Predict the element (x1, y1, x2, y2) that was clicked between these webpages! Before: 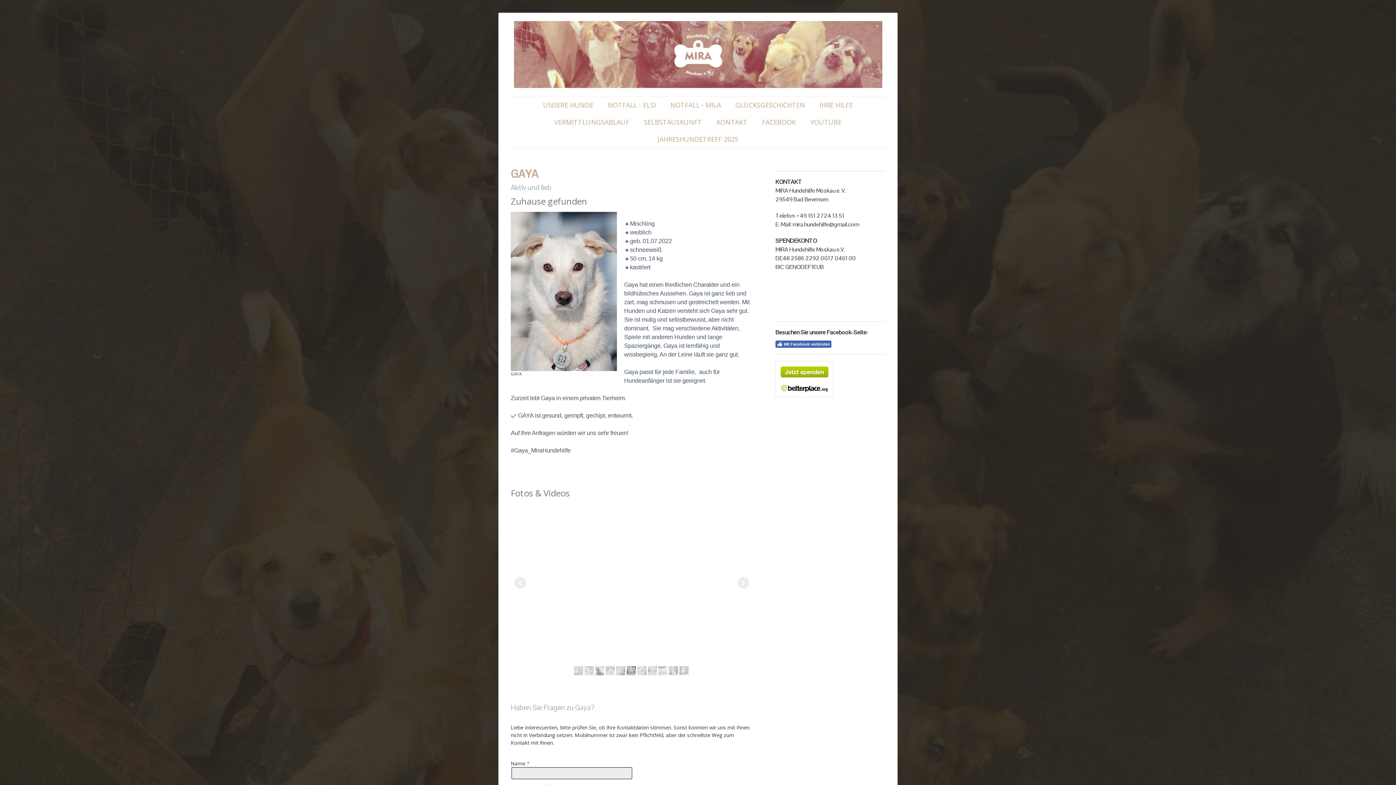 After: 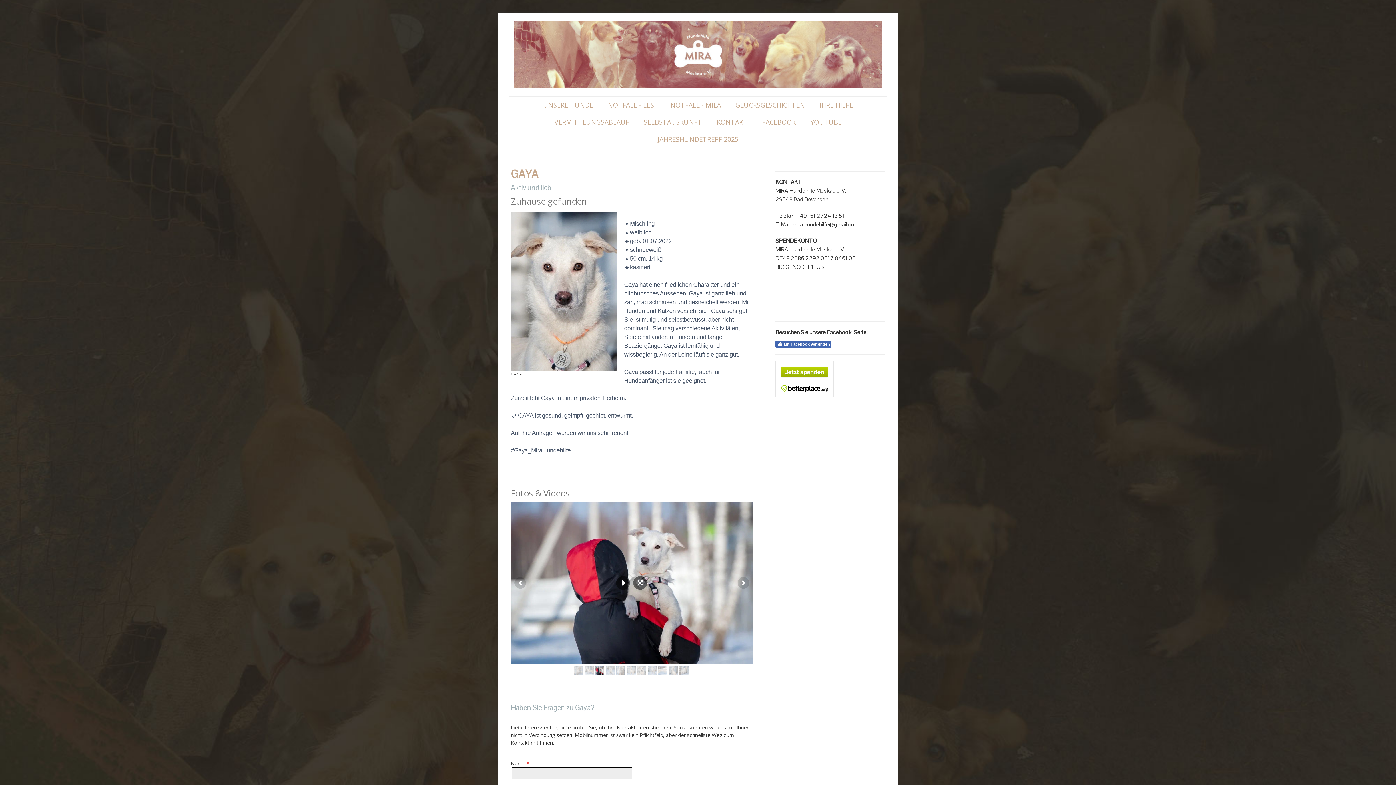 Action: bbox: (595, 666, 604, 675)